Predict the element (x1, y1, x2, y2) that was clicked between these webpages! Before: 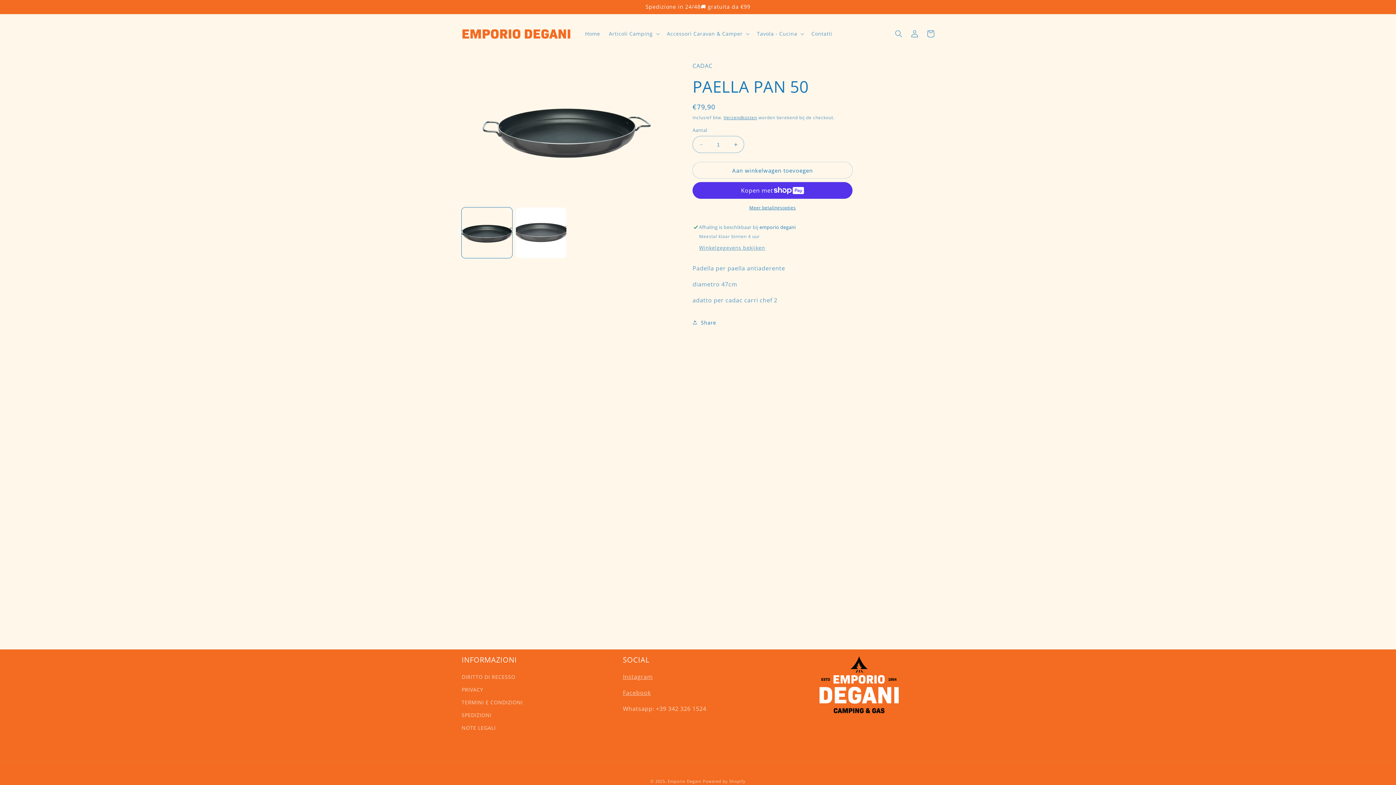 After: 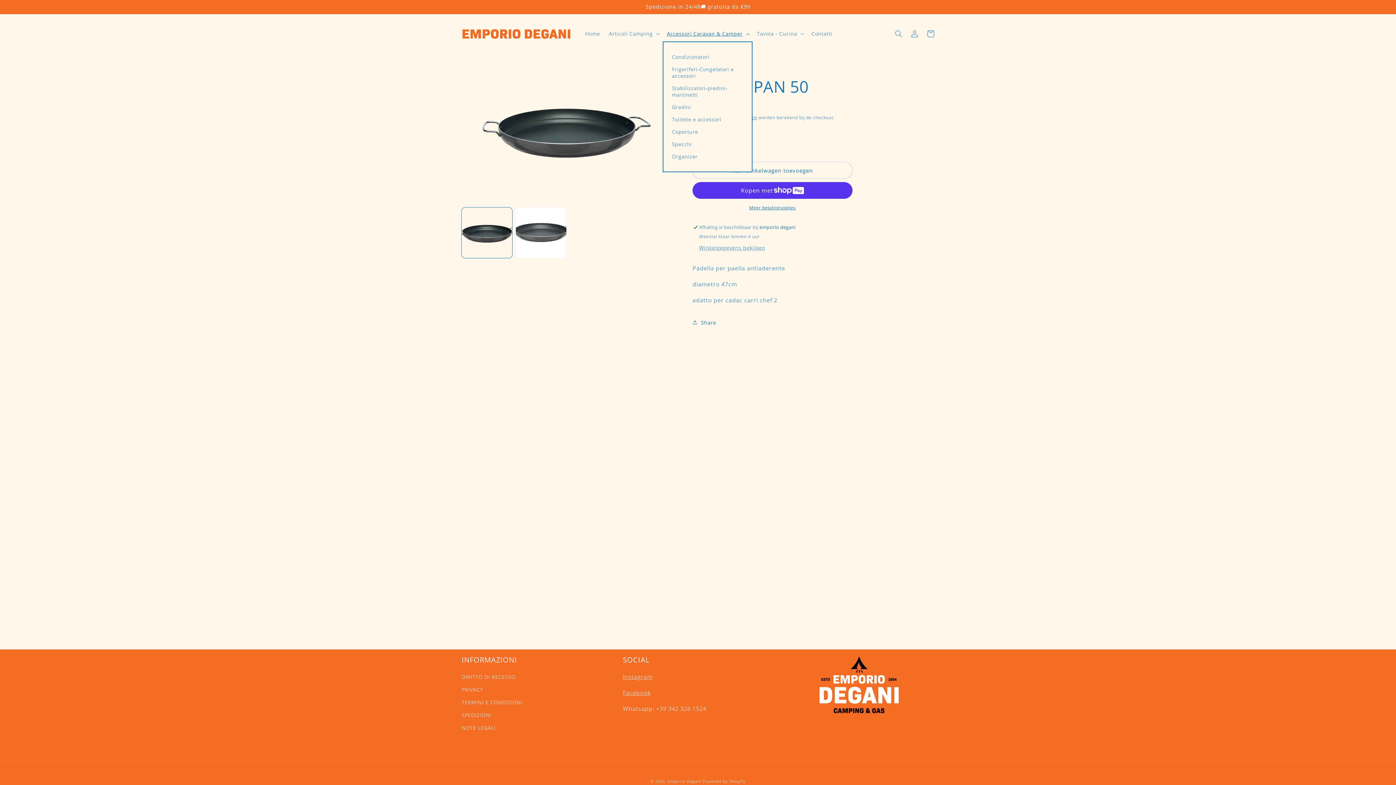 Action: bbox: (662, 26, 752, 41) label: Accessori Caravan & Camper